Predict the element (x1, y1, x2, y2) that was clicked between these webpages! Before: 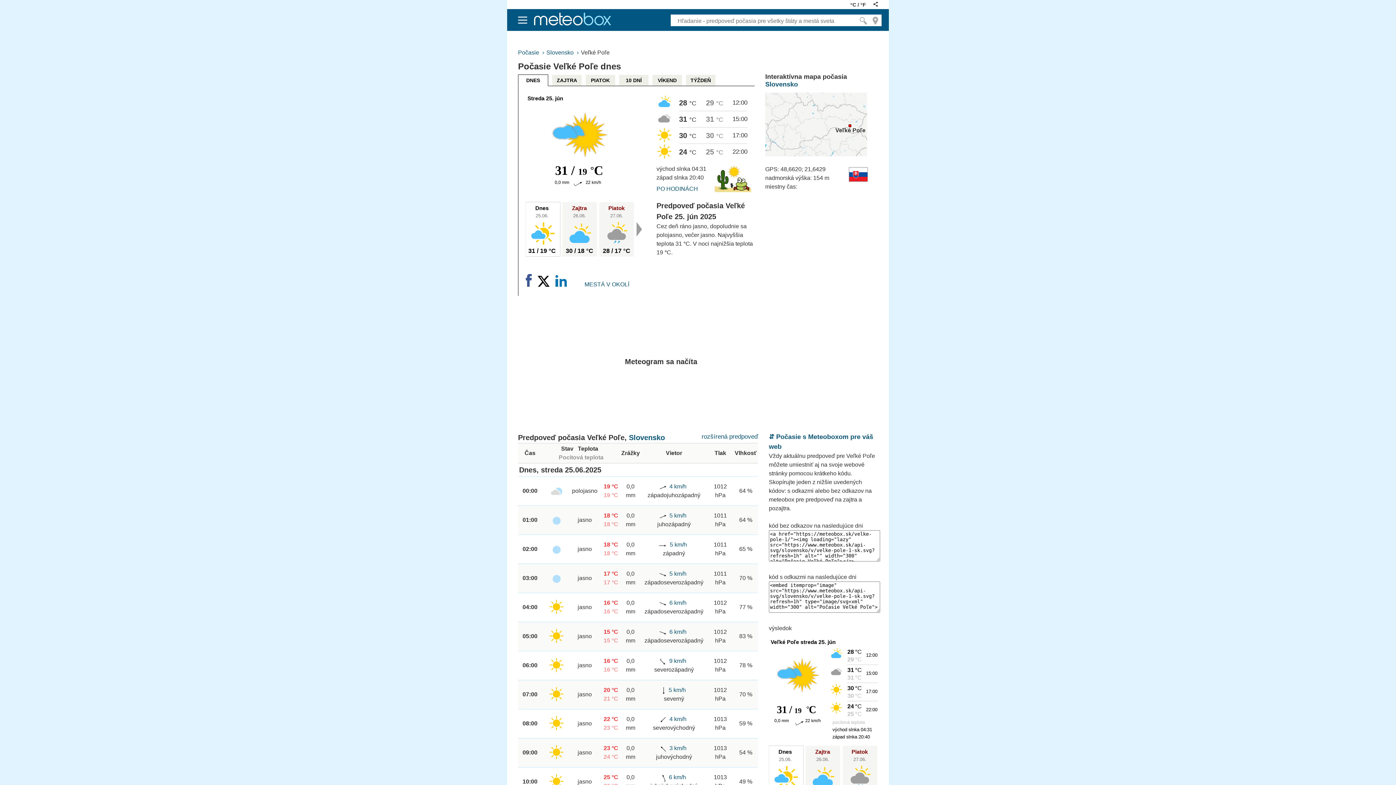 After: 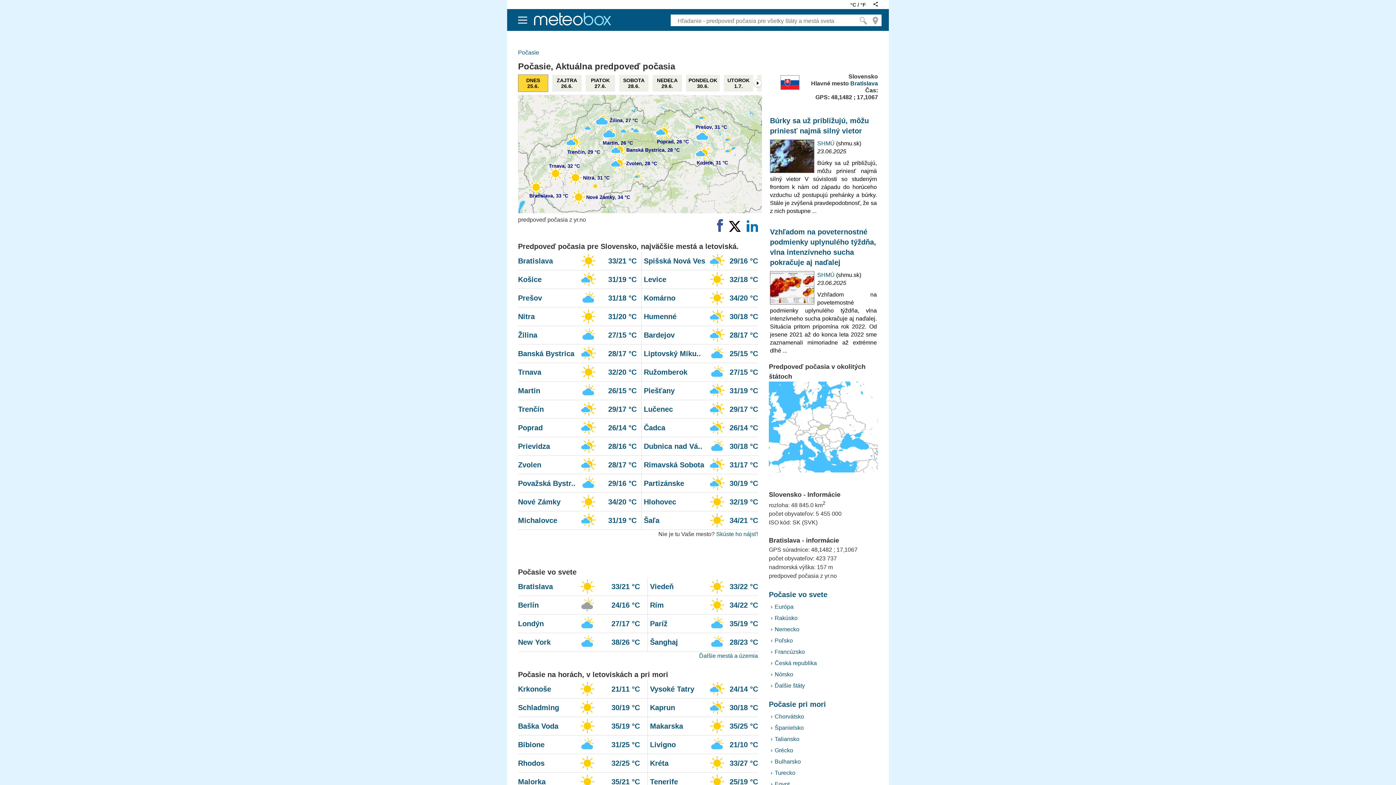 Action: label: Slovensko bbox: (765, 80, 798, 88)